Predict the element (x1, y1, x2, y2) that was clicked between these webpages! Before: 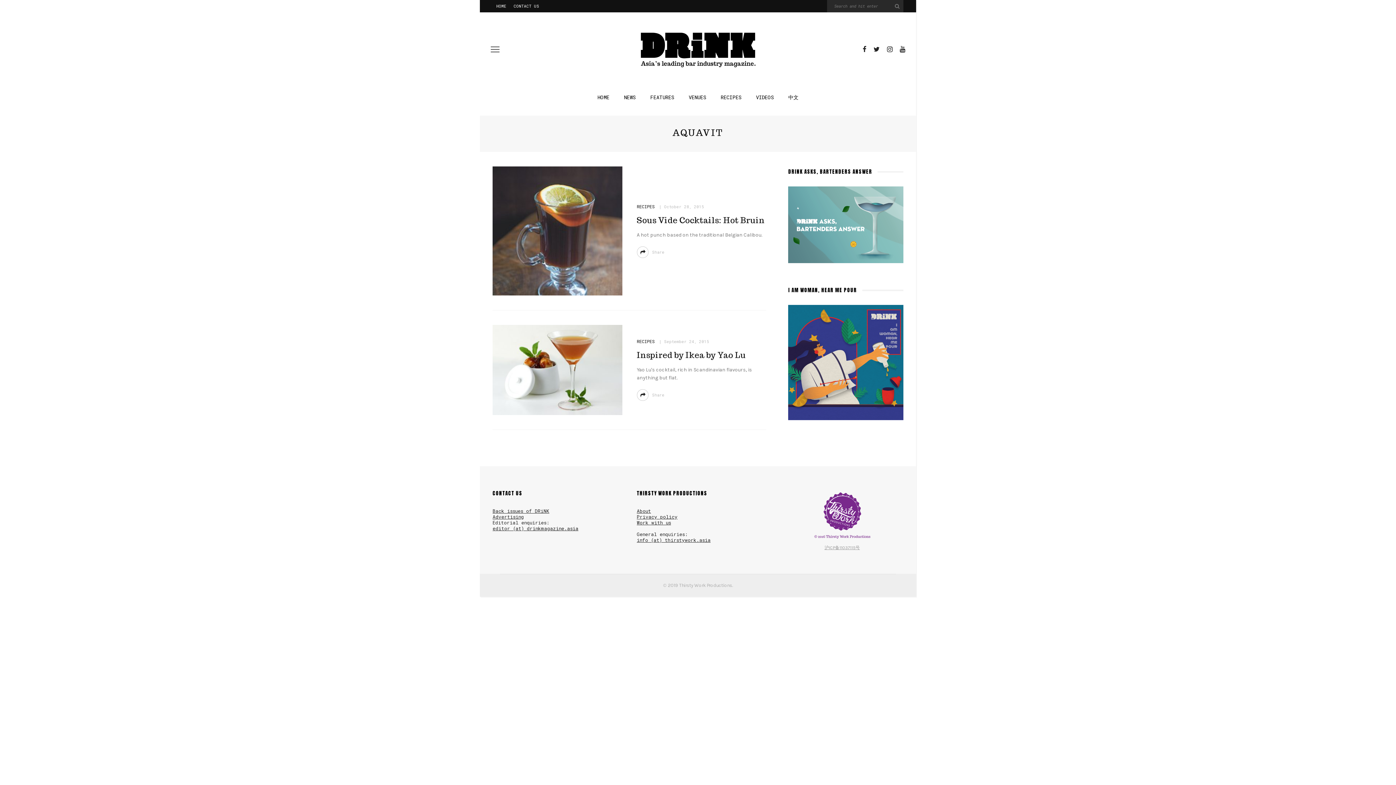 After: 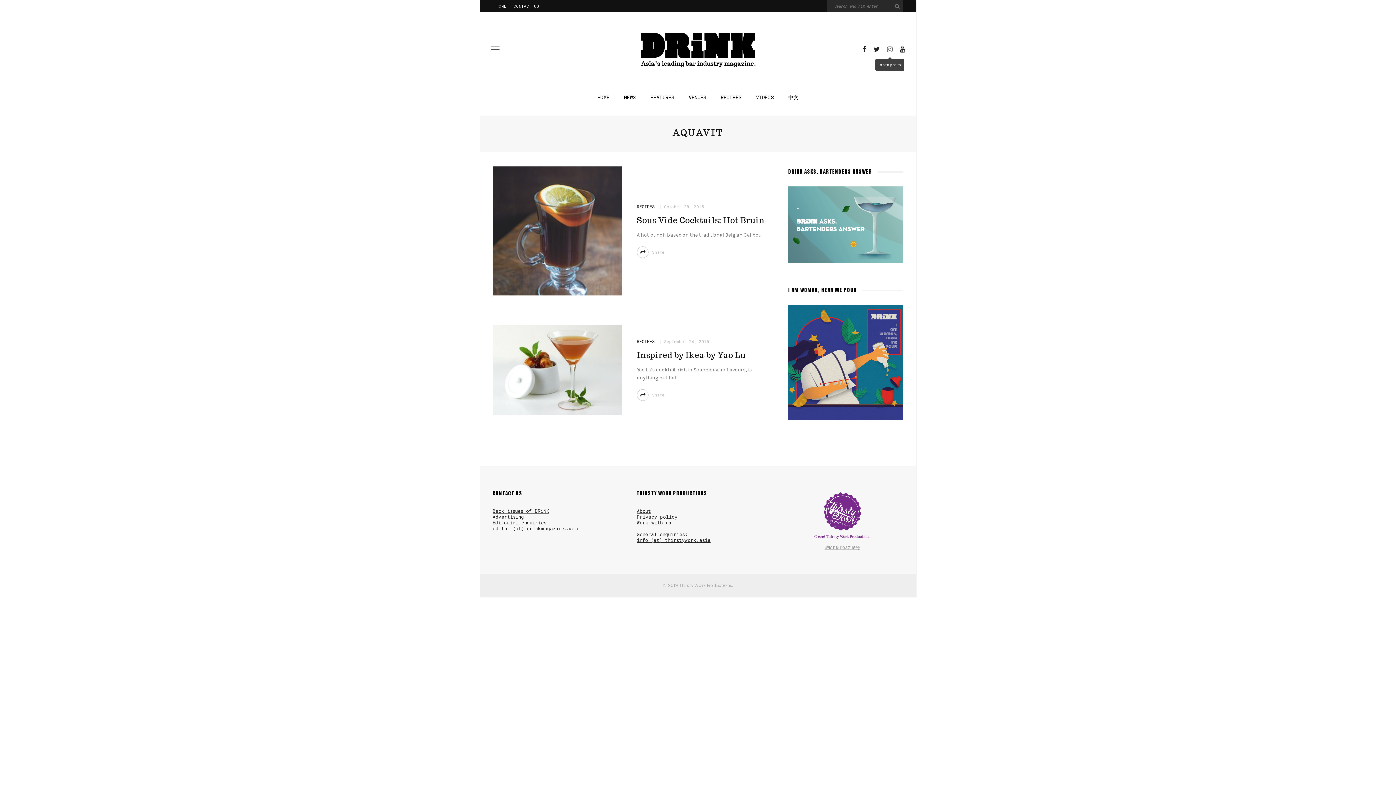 Action: bbox: (883, 41, 896, 57)